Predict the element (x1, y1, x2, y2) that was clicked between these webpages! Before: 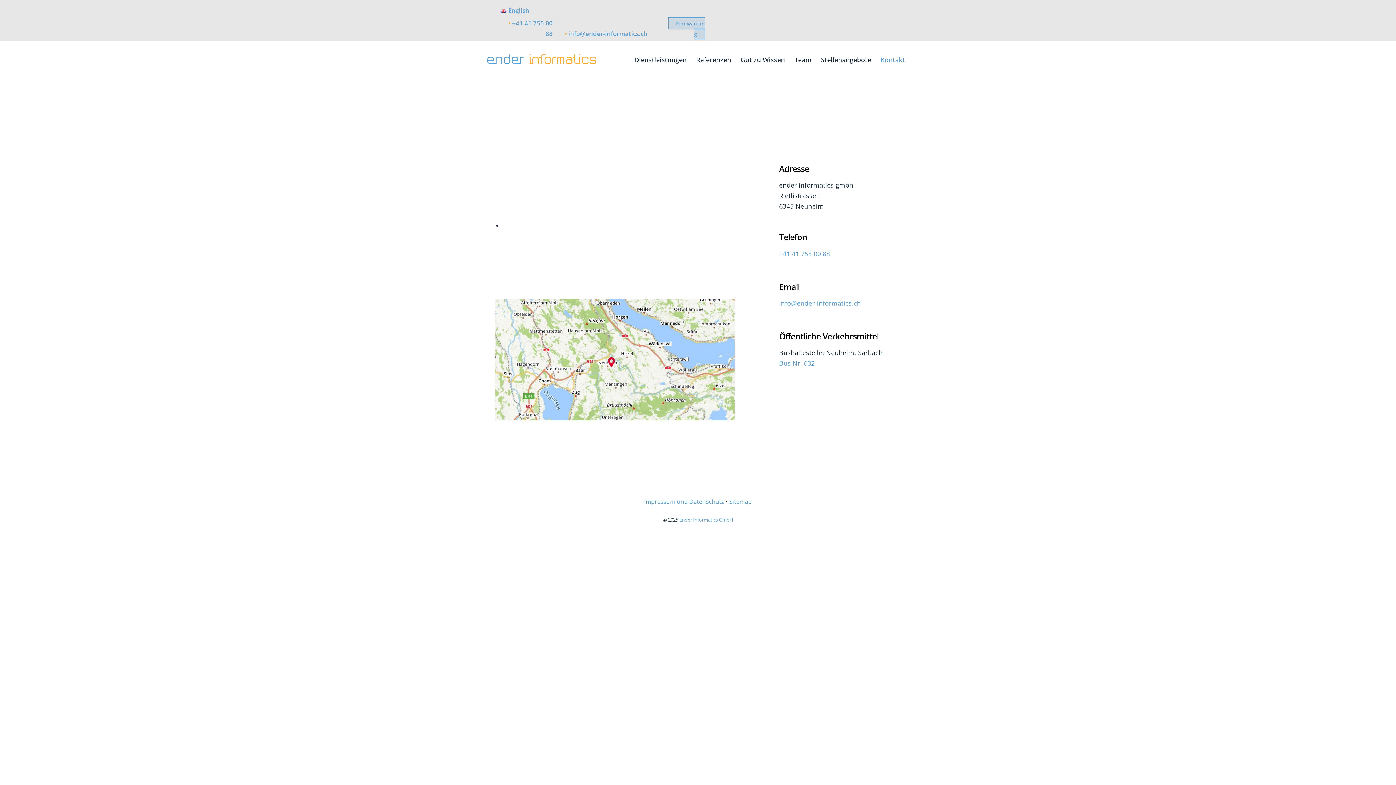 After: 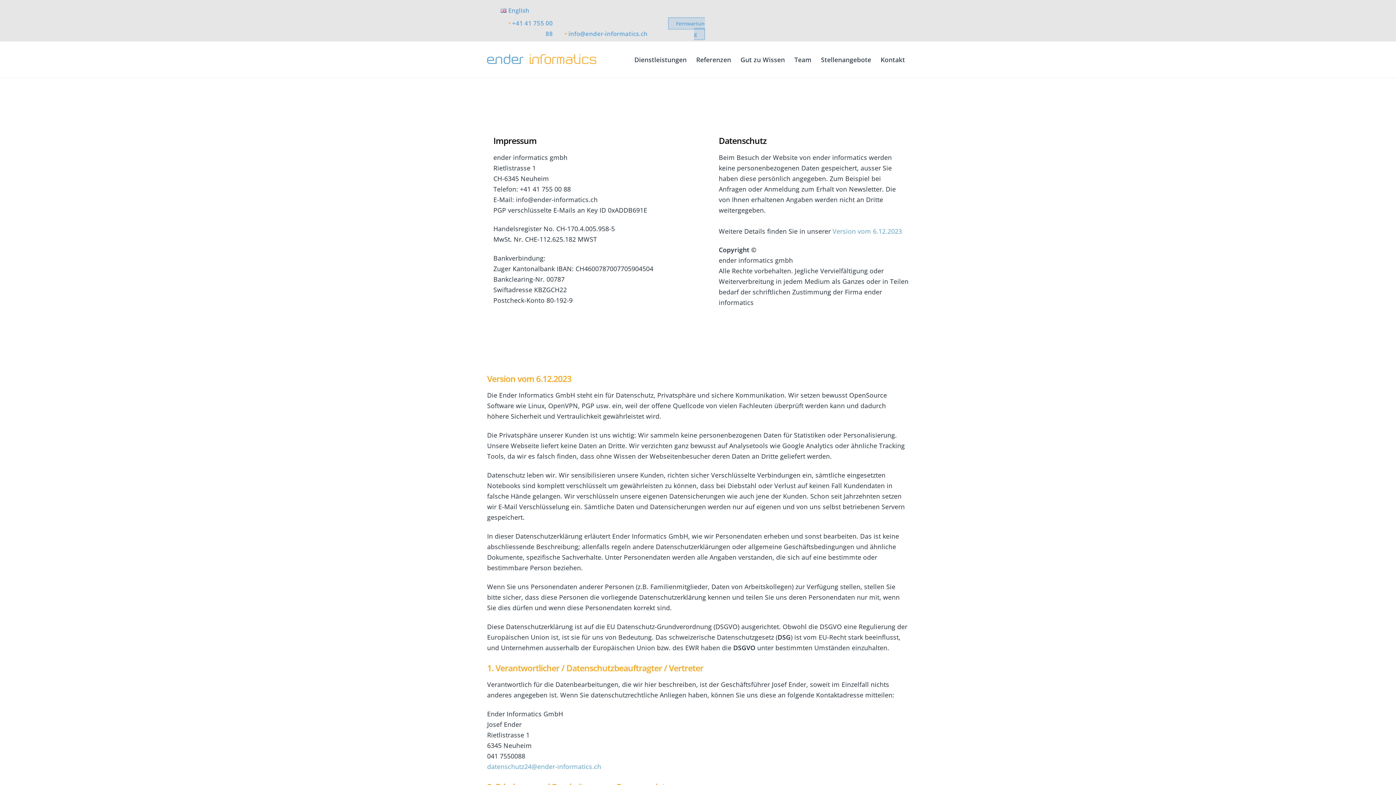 Action: label: Impressum und Datenschutz bbox: (644, 497, 724, 505)